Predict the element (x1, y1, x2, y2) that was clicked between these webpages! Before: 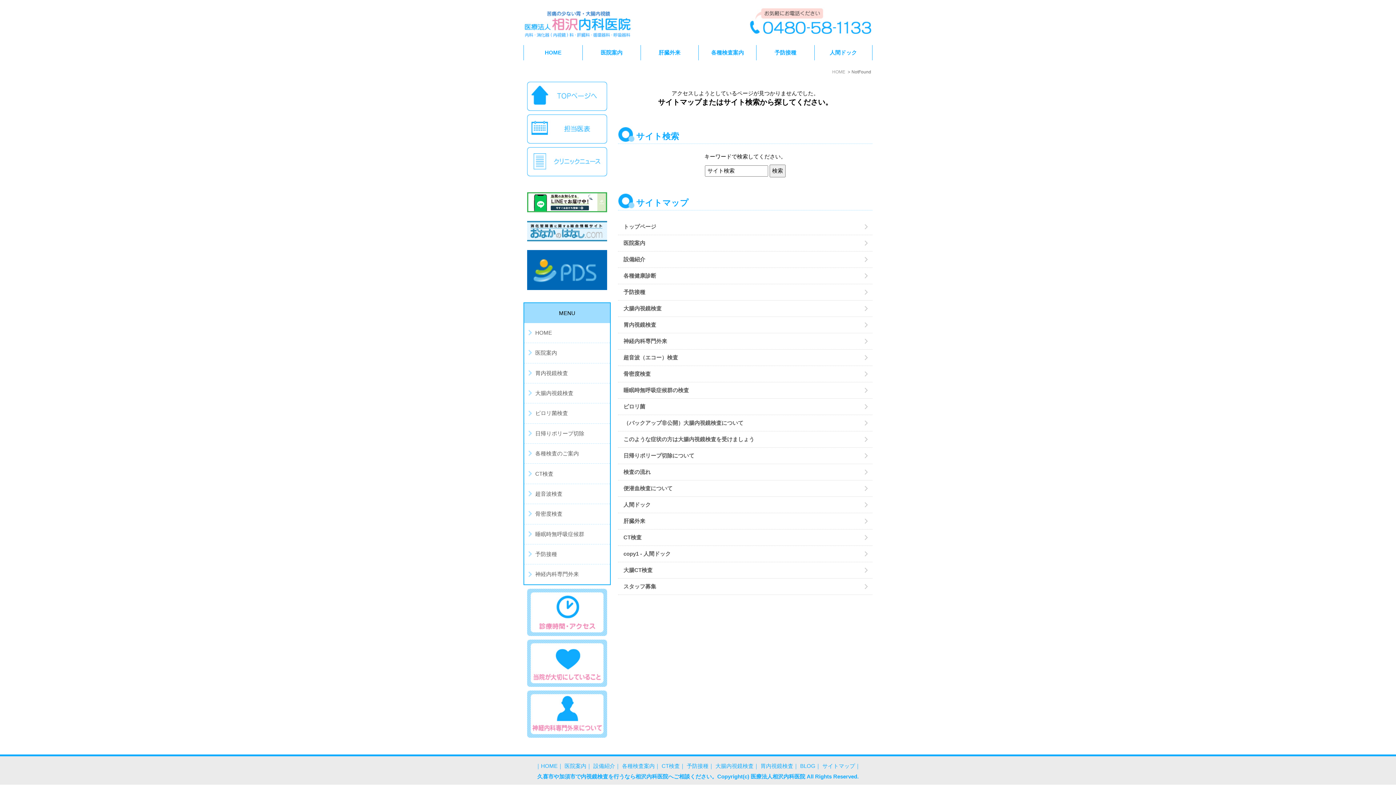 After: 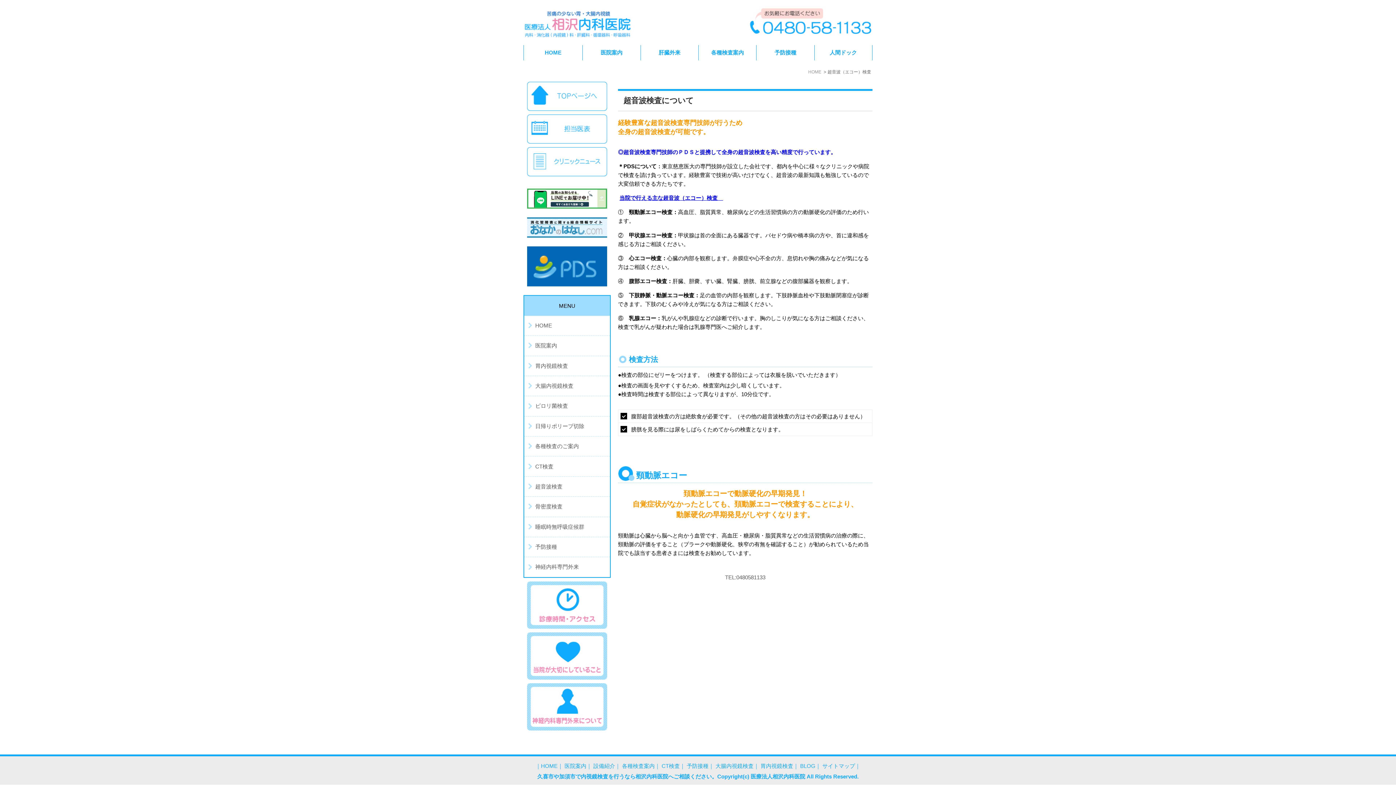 Action: label: 超音波検査 bbox: (524, 484, 610, 504)